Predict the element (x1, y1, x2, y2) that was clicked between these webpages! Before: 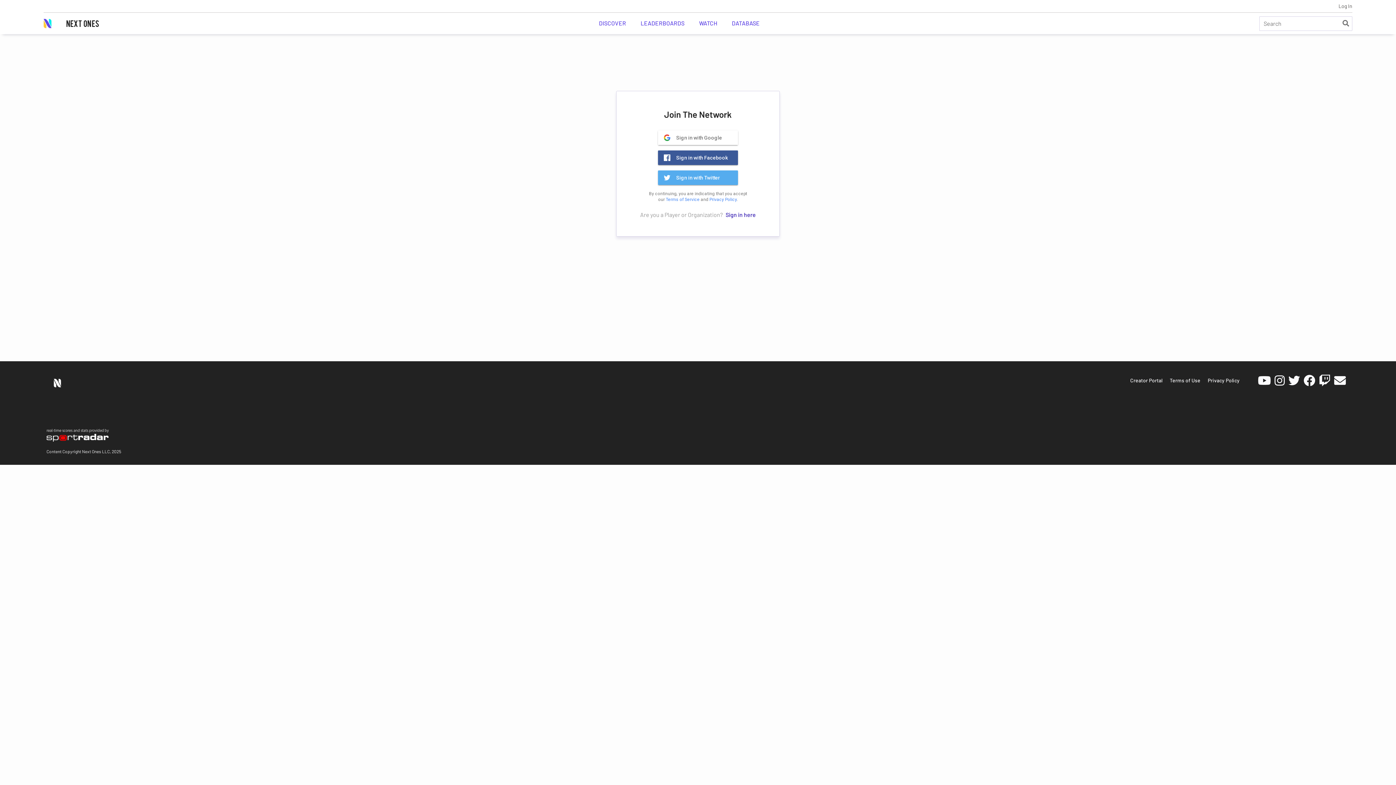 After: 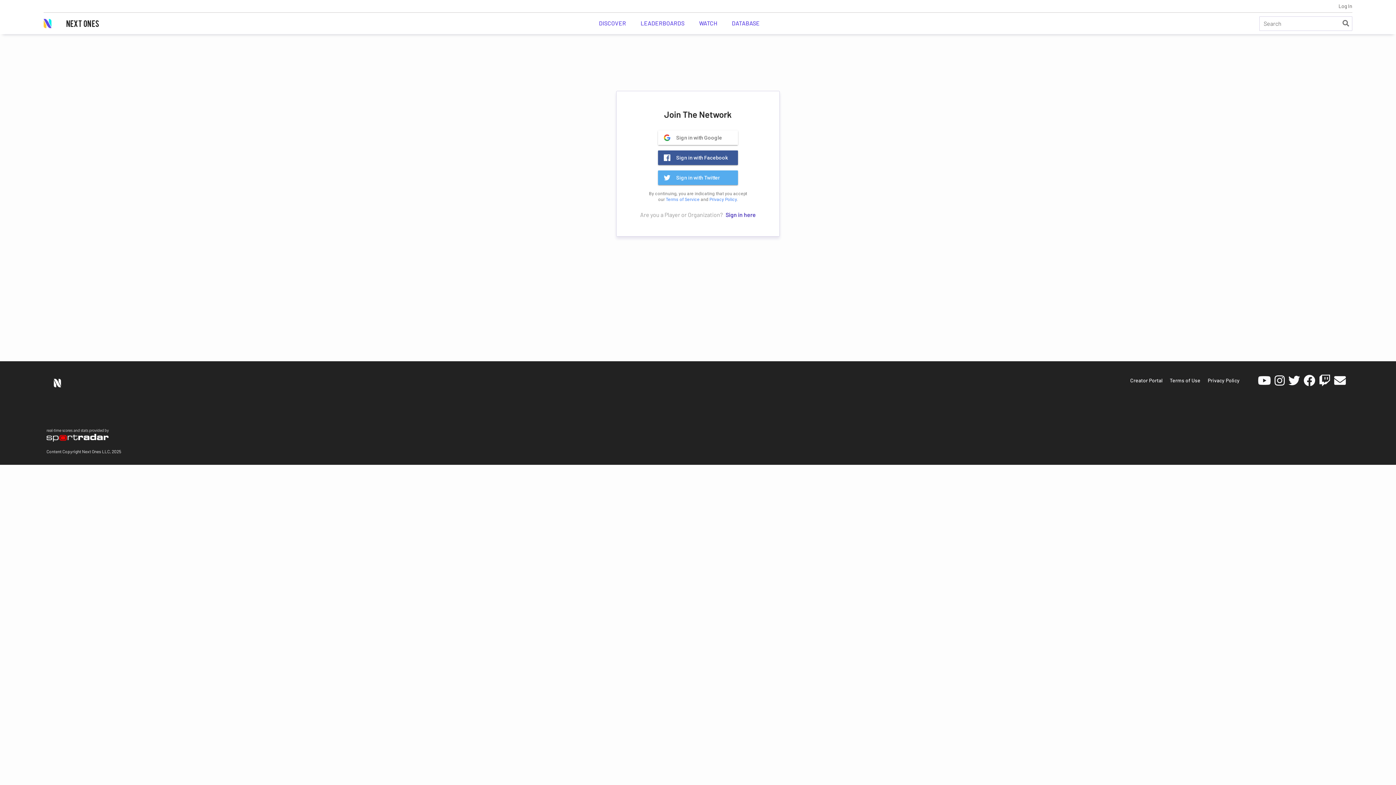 Action: label: DISCOVER bbox: (599, 12, 626, 34)